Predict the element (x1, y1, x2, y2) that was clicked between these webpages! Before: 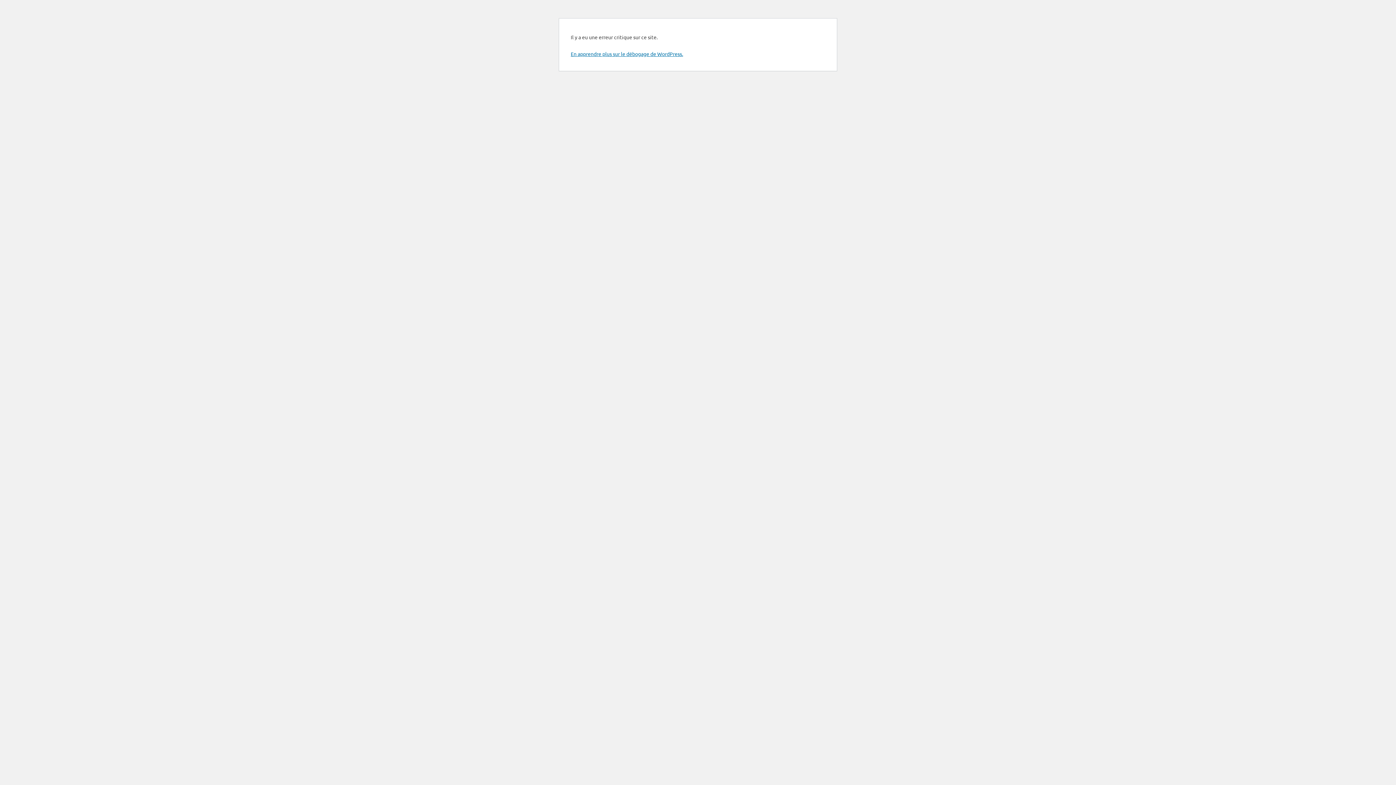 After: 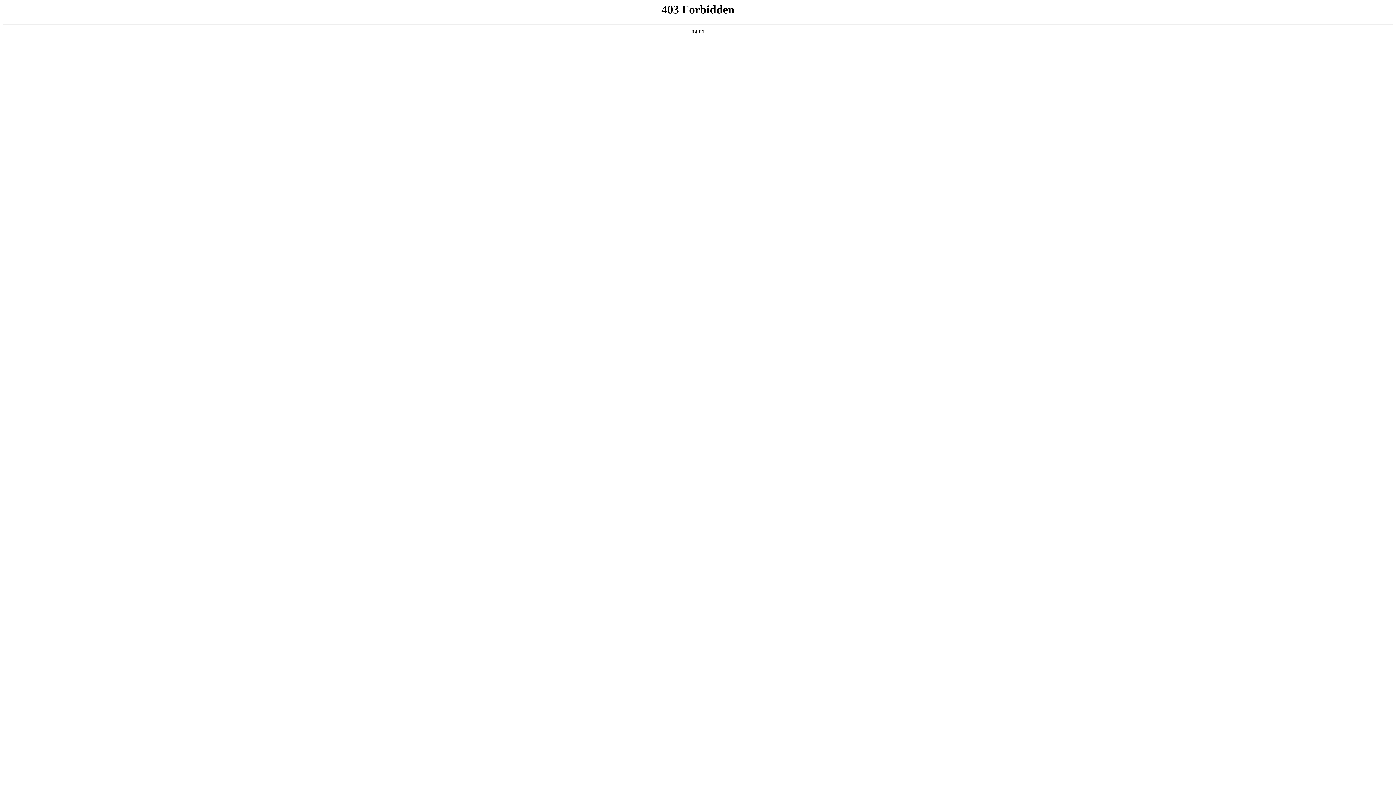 Action: bbox: (570, 50, 683, 57) label: En apprendre plus sur le débogage de WordPress.